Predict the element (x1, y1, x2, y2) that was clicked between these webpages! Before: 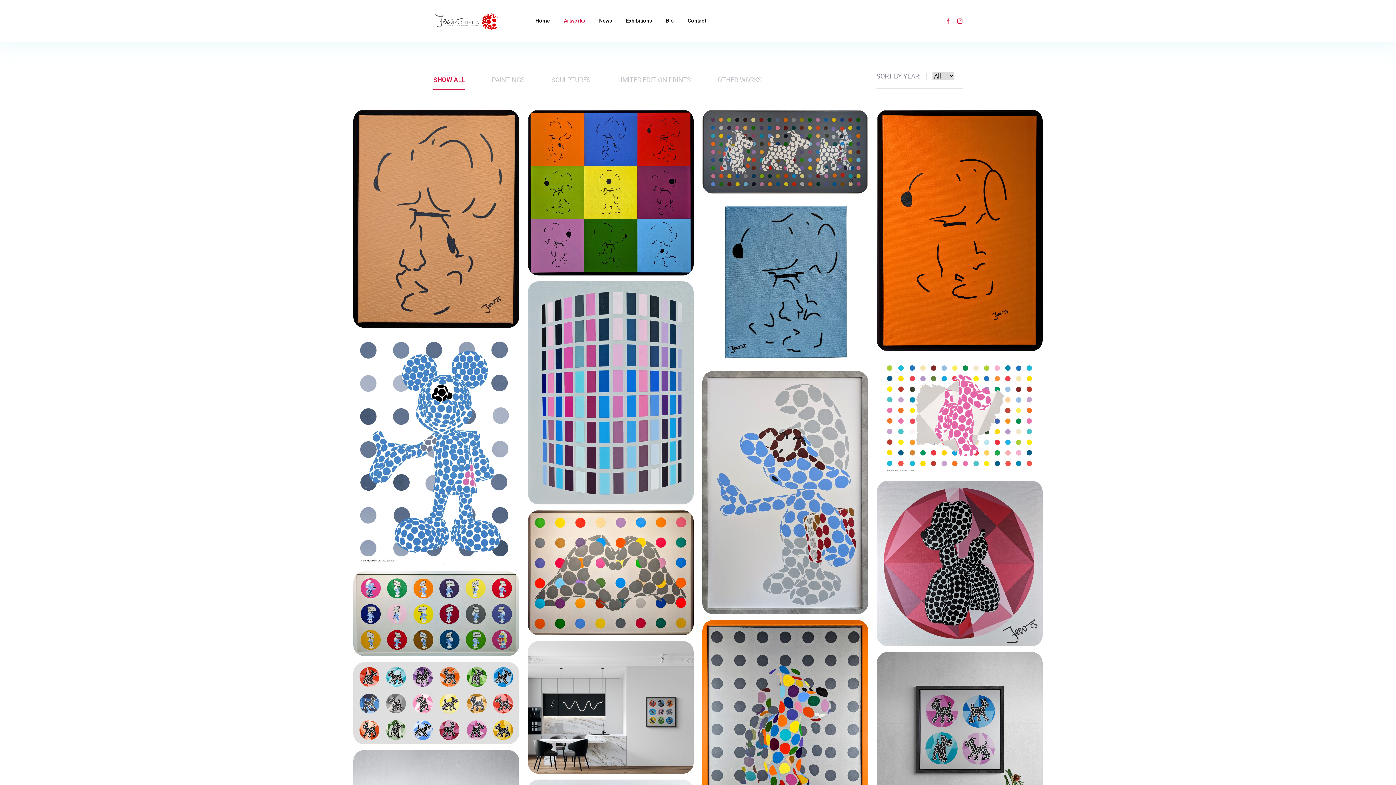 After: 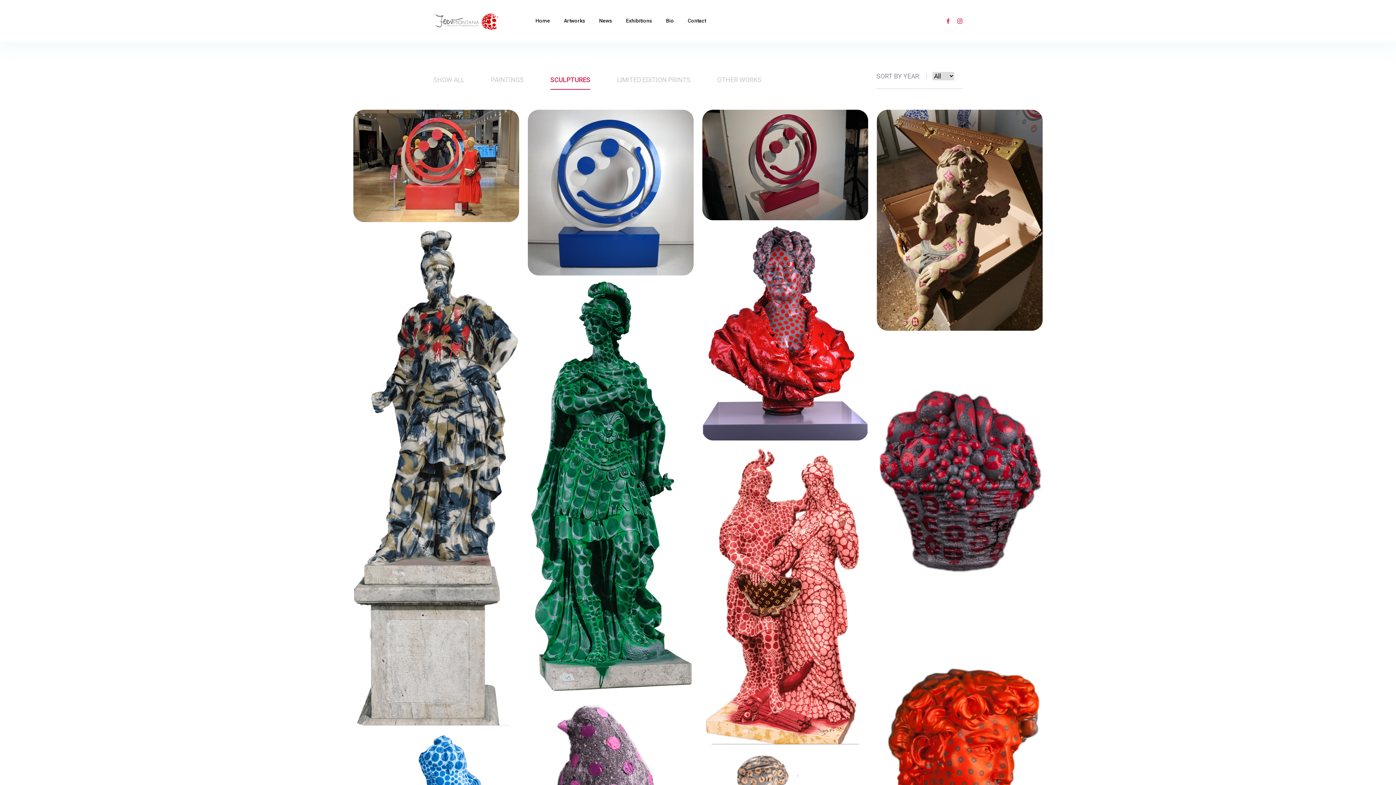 Action: label: SCULPTURES bbox: (551, 70, 590, 89)